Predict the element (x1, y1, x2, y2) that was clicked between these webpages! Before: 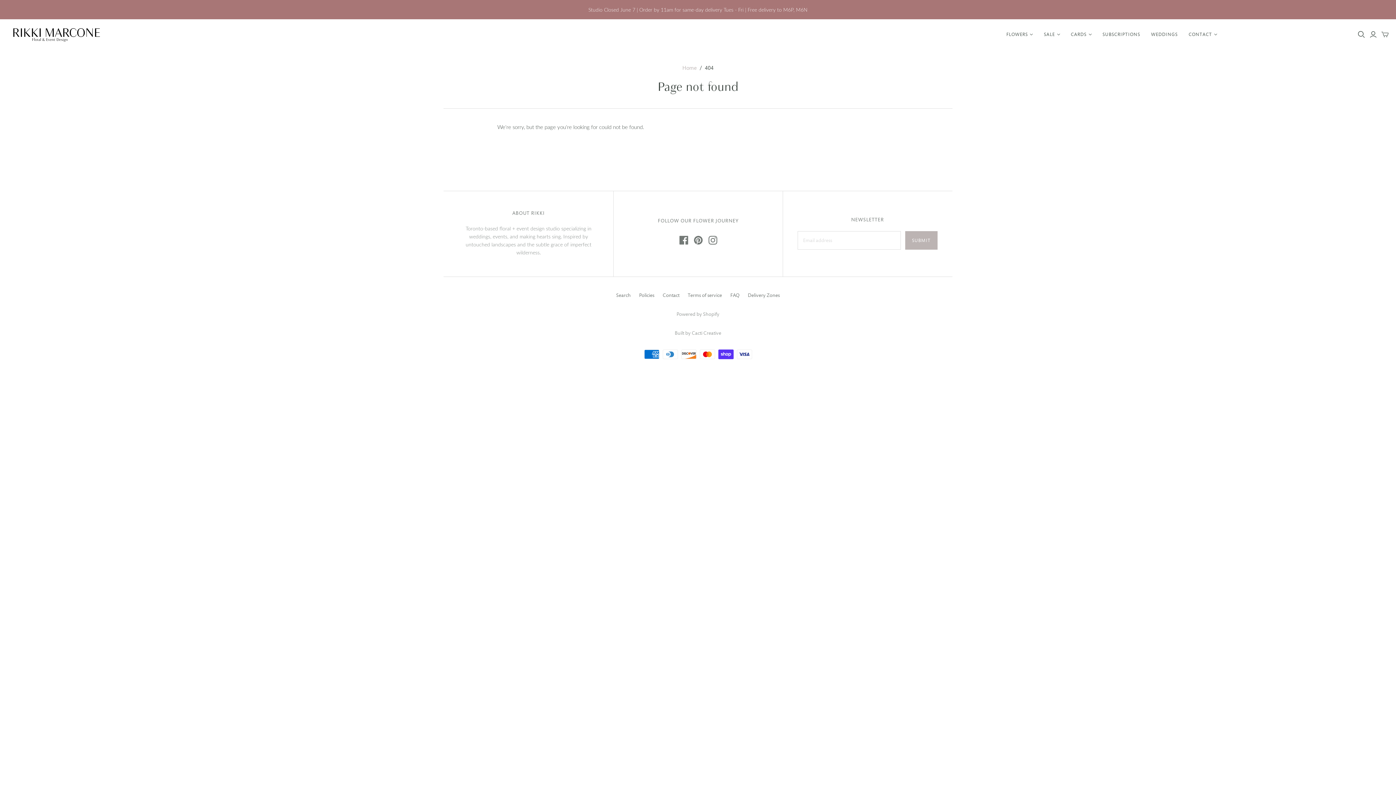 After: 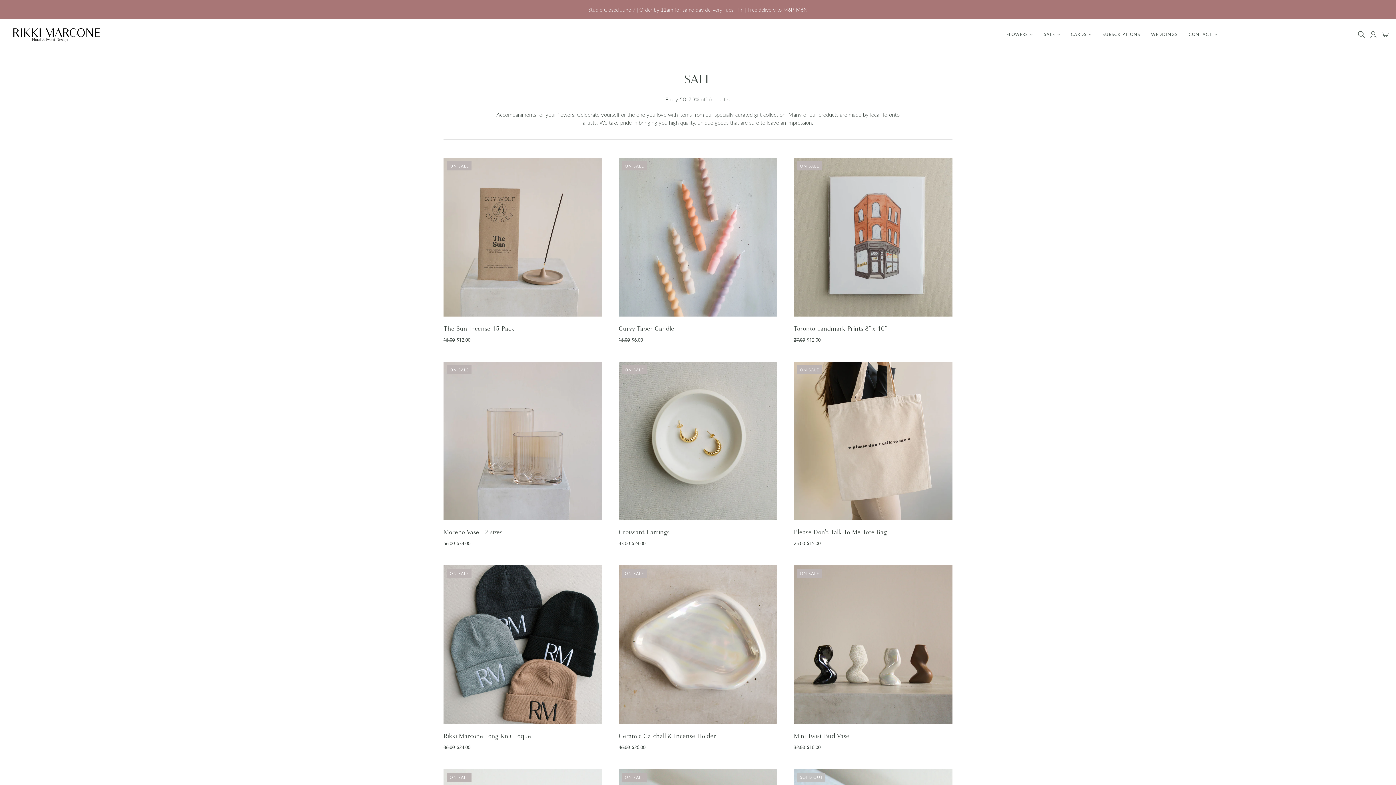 Action: label: SALE bbox: (1038, 25, 1065, 43)